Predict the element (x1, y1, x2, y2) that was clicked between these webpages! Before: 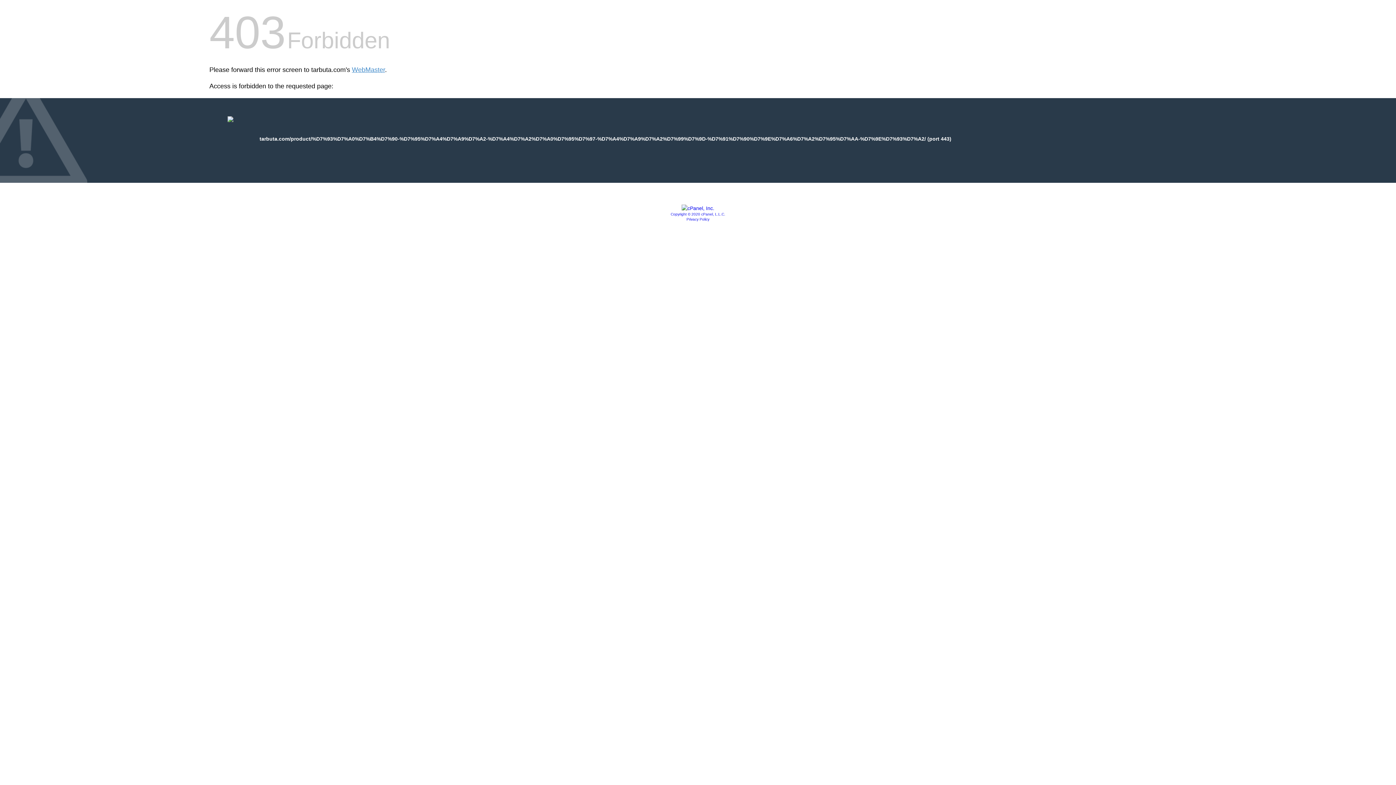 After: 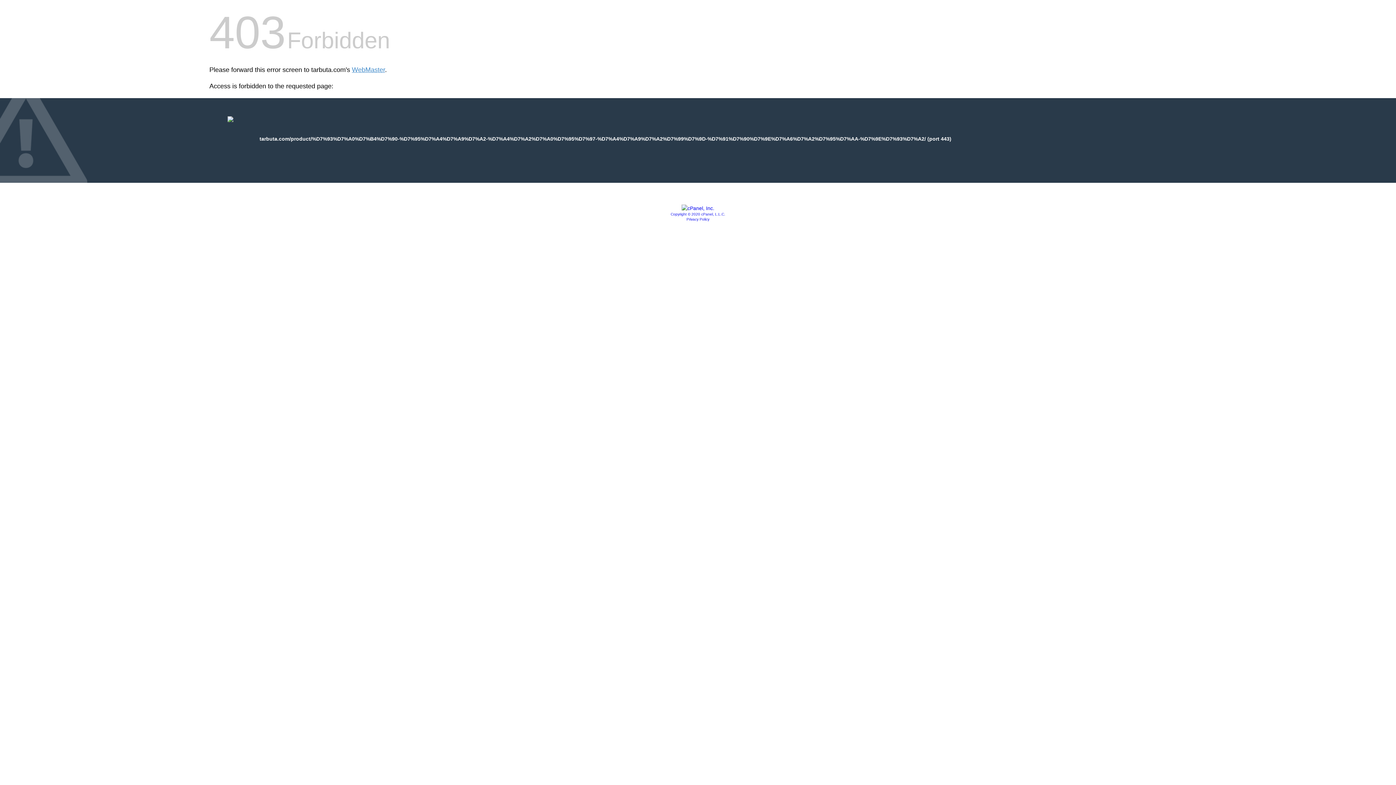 Action: bbox: (670, 212, 725, 216) label: Copyright © 2020 cPanel, L.L.C.